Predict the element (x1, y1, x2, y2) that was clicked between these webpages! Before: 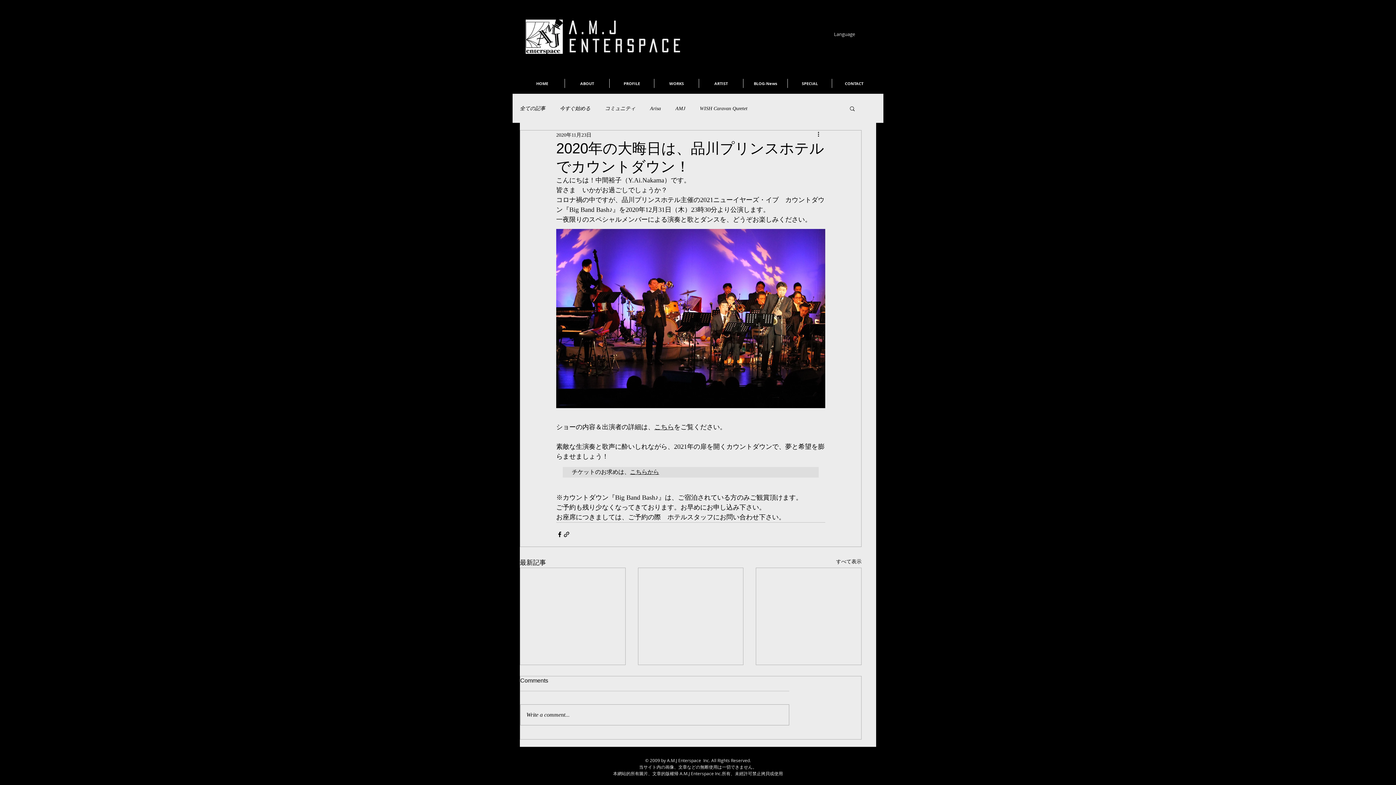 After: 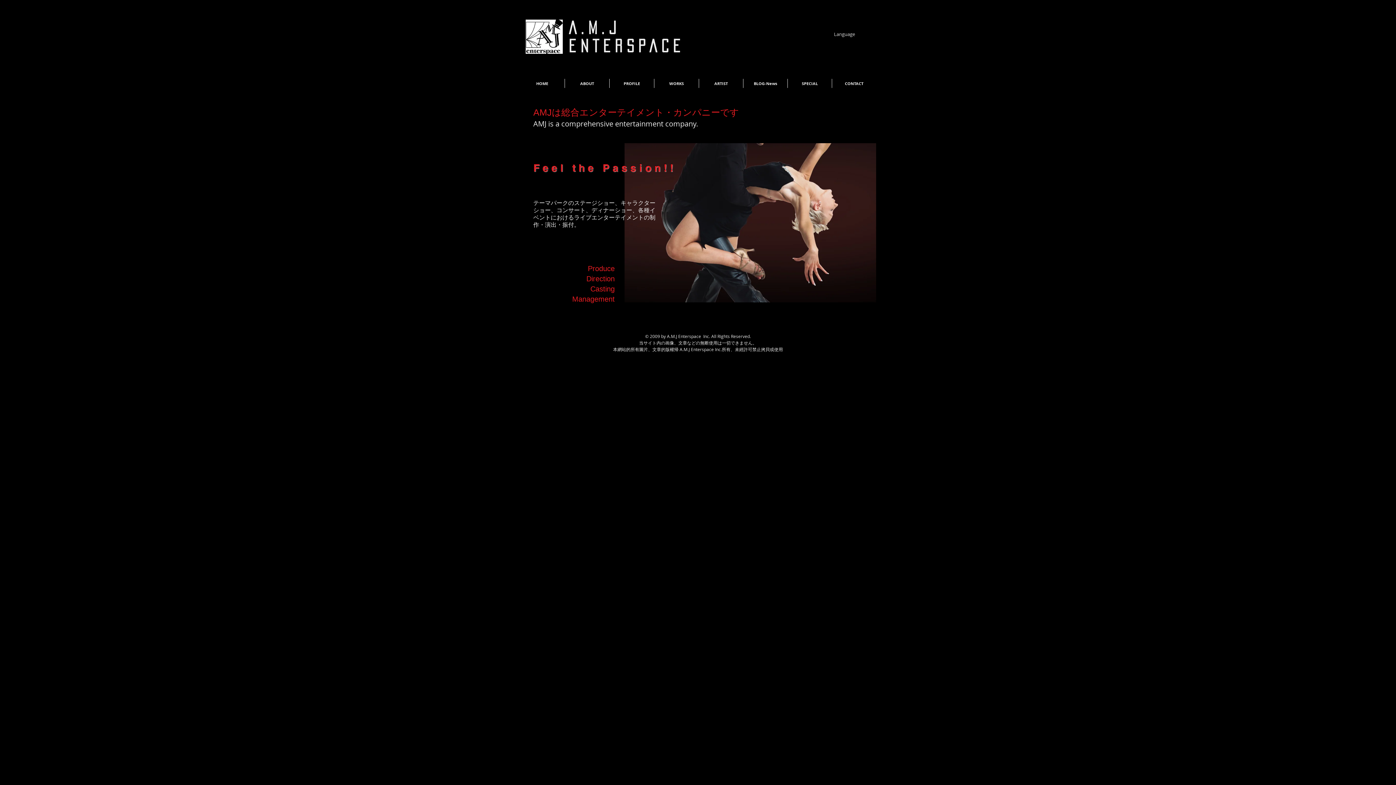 Action: label: HOME bbox: (520, 78, 564, 88)